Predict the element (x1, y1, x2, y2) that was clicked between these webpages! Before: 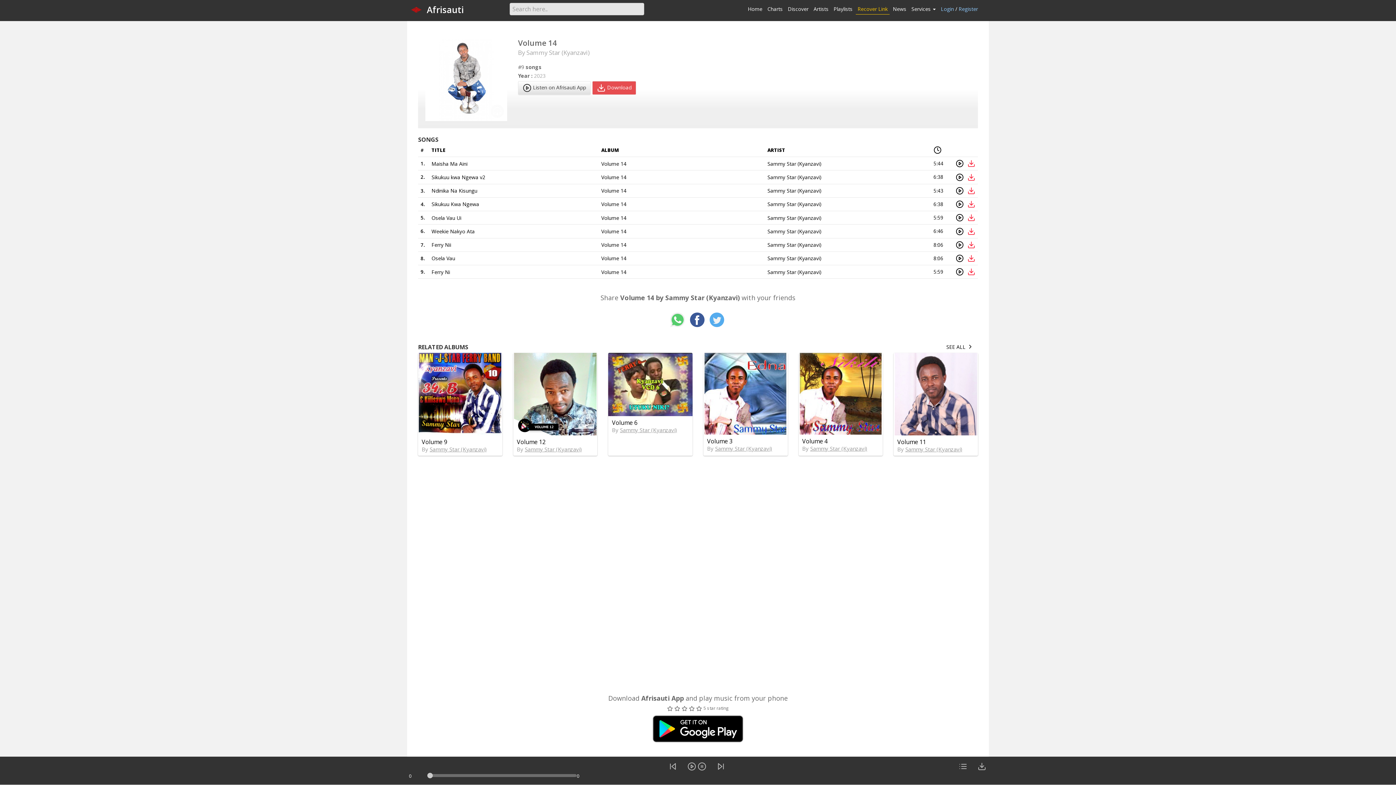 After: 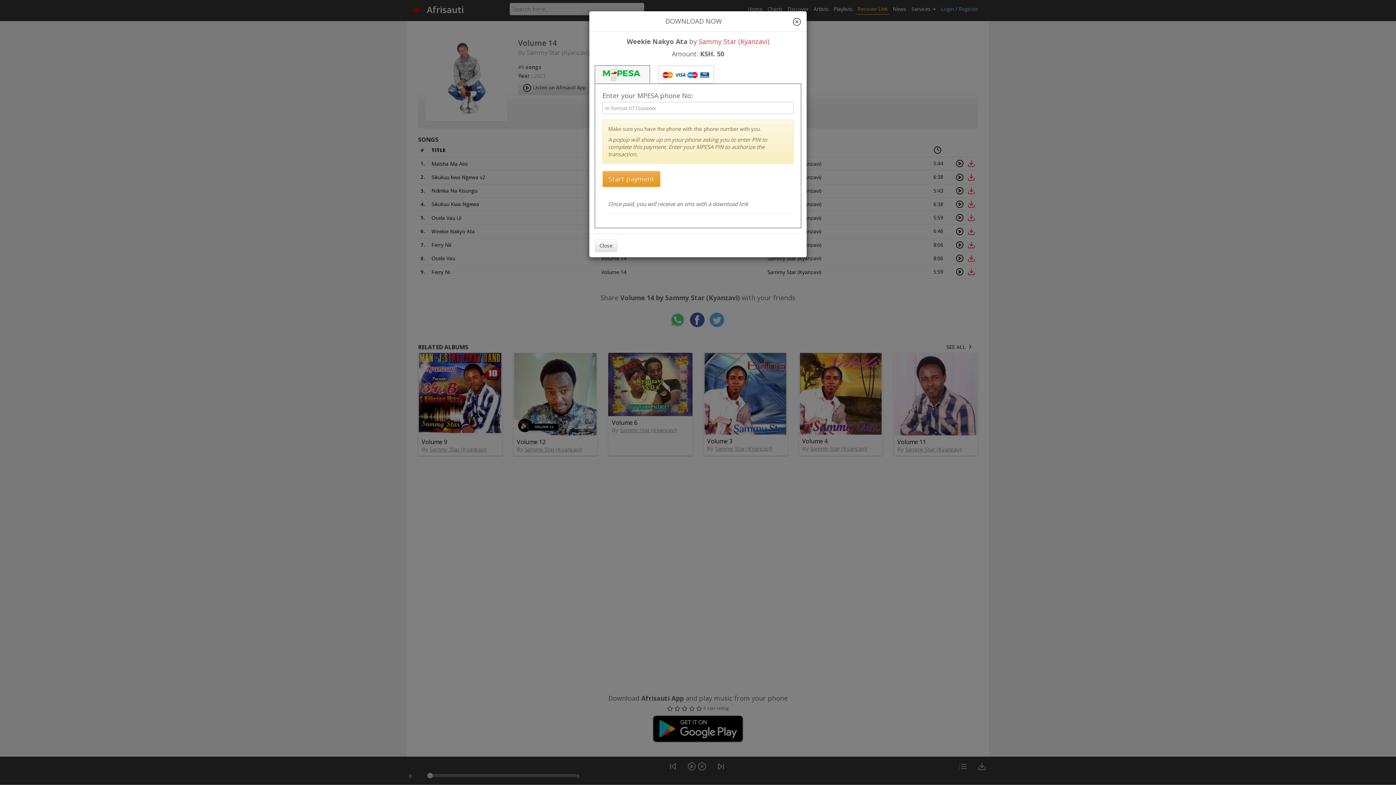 Action: bbox: (967, 227, 975, 235)